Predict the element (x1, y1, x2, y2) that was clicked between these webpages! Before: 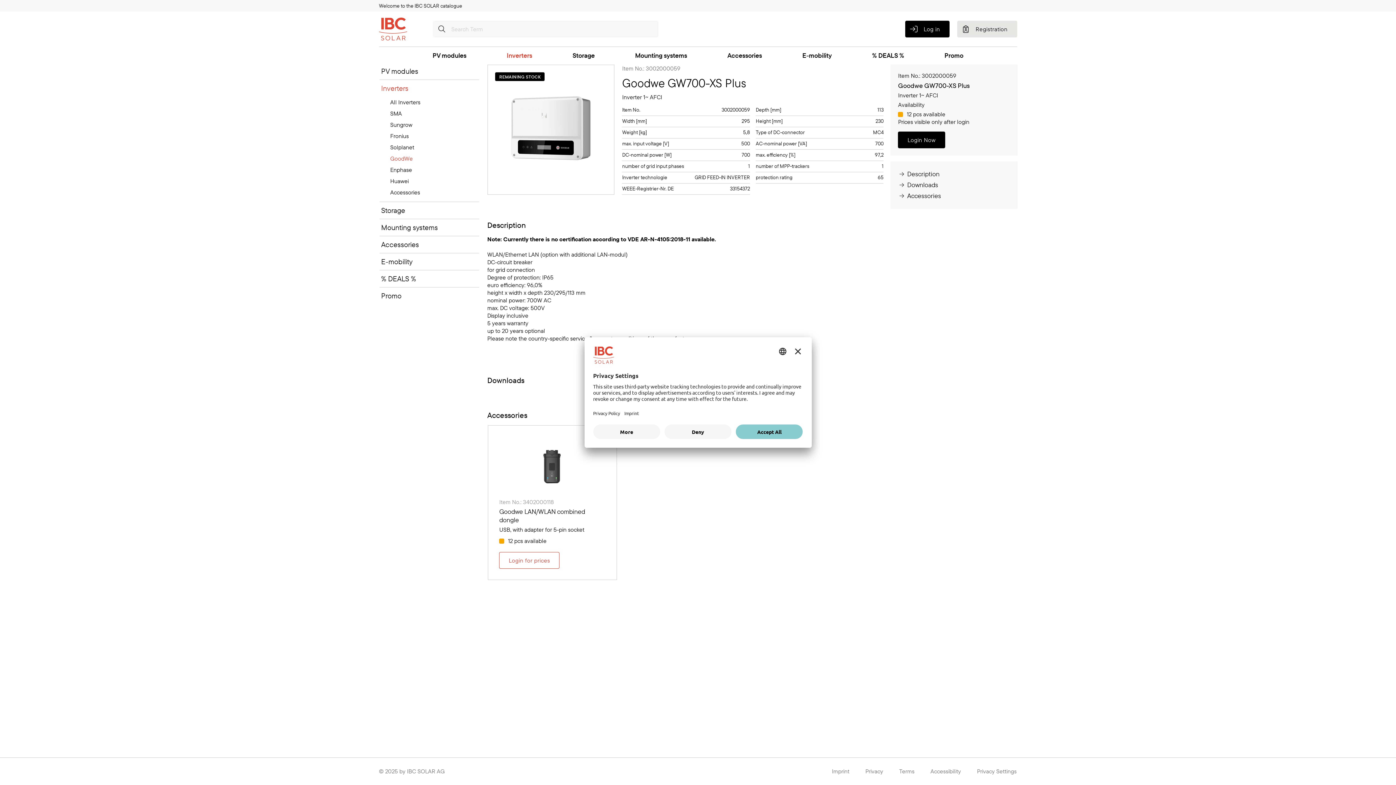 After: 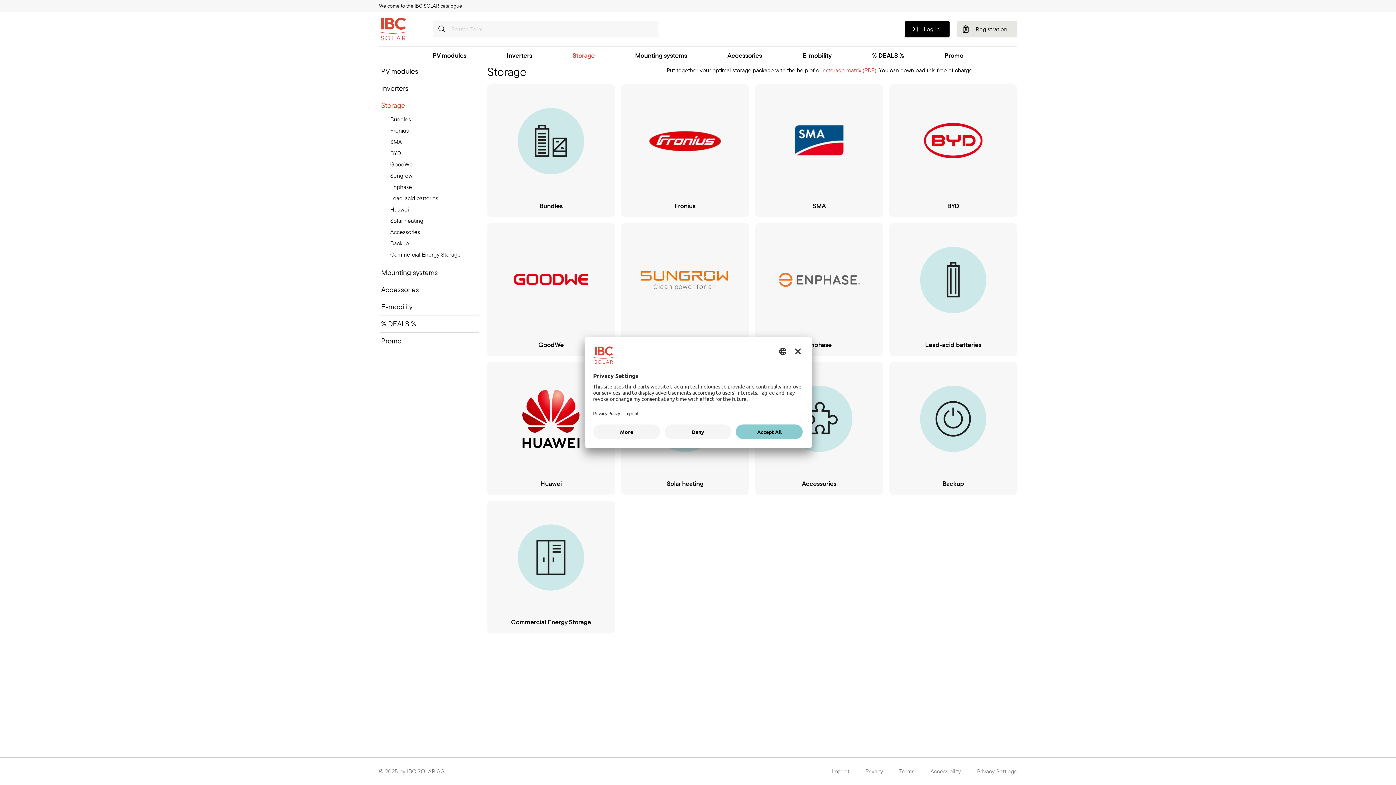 Action: bbox: (569, 47, 598, 64) label: Storage